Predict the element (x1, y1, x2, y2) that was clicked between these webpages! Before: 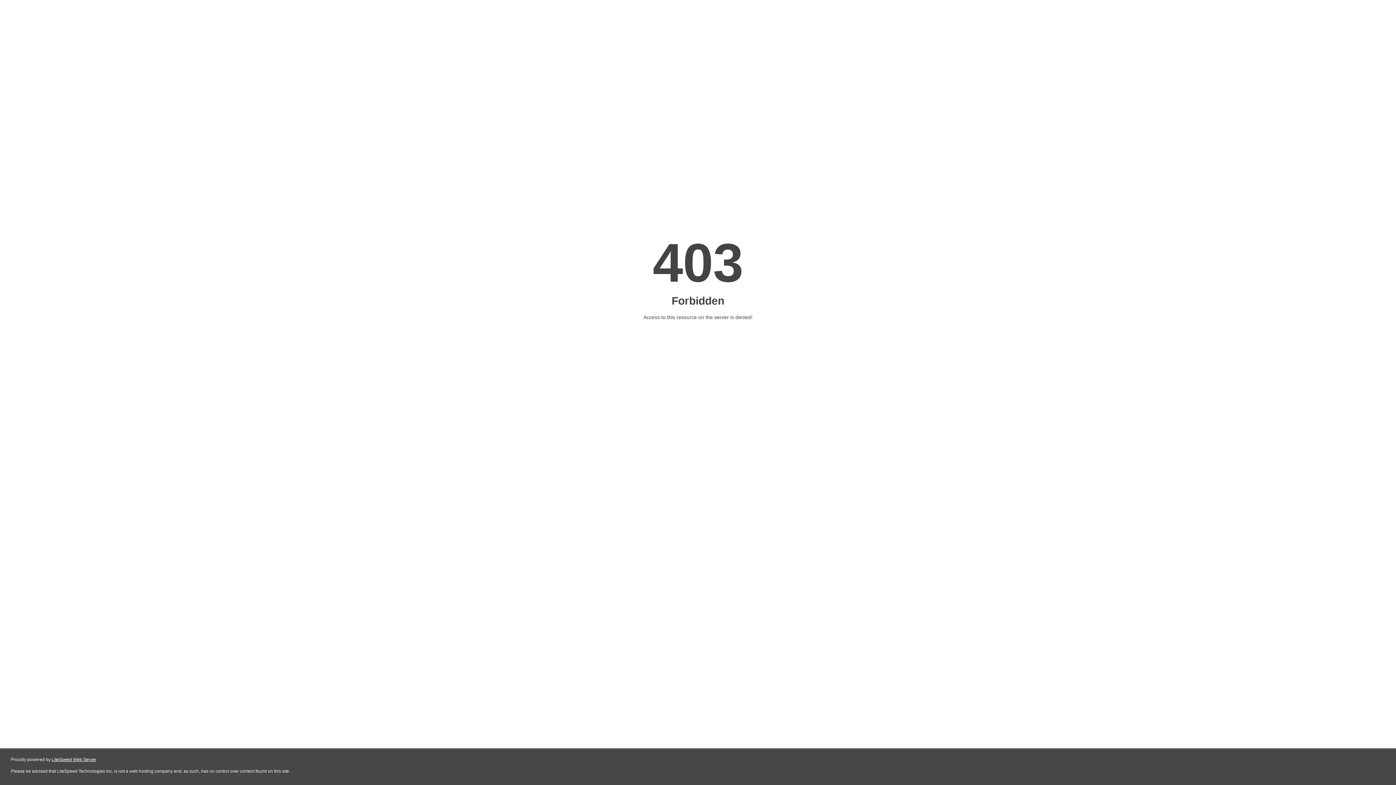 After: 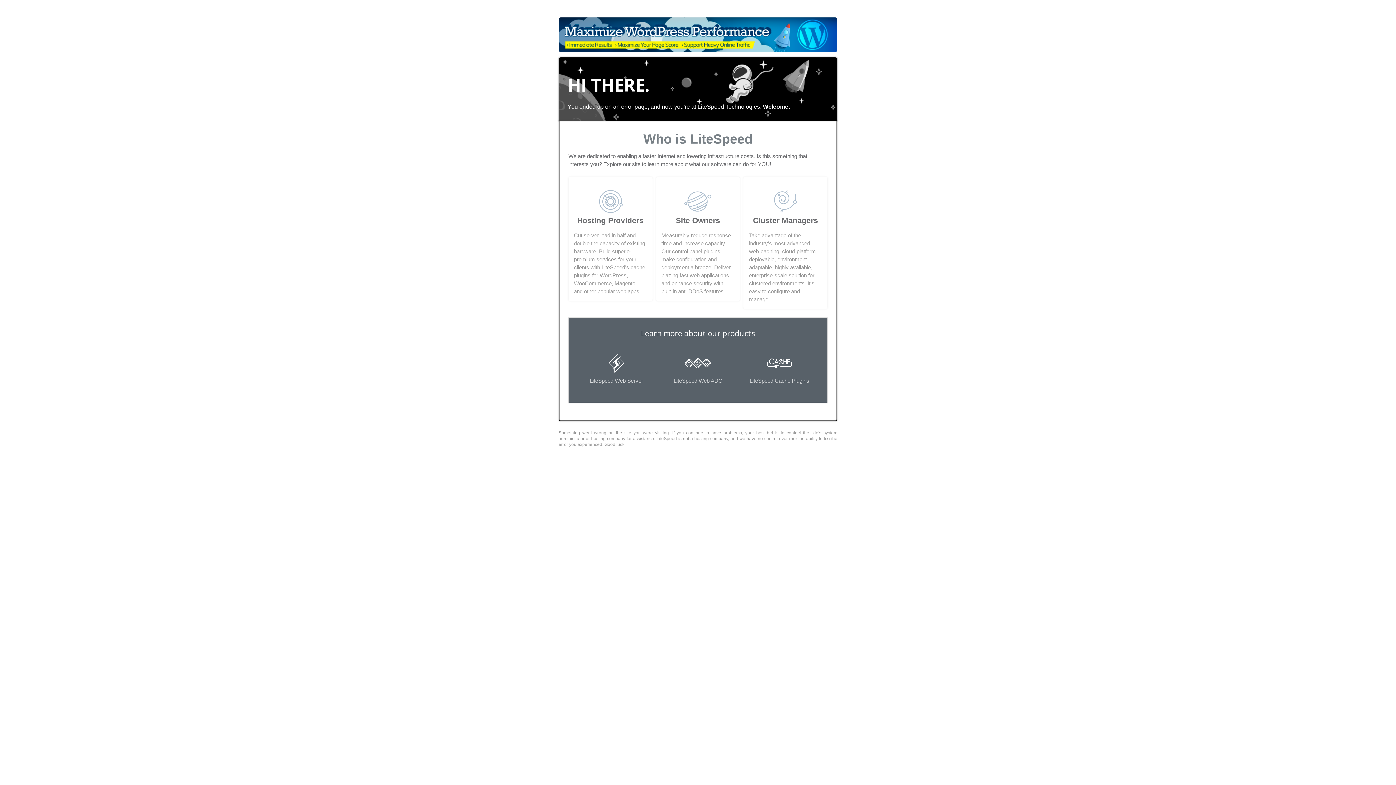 Action: label: LiteSpeed Web Server bbox: (51, 757, 96, 762)